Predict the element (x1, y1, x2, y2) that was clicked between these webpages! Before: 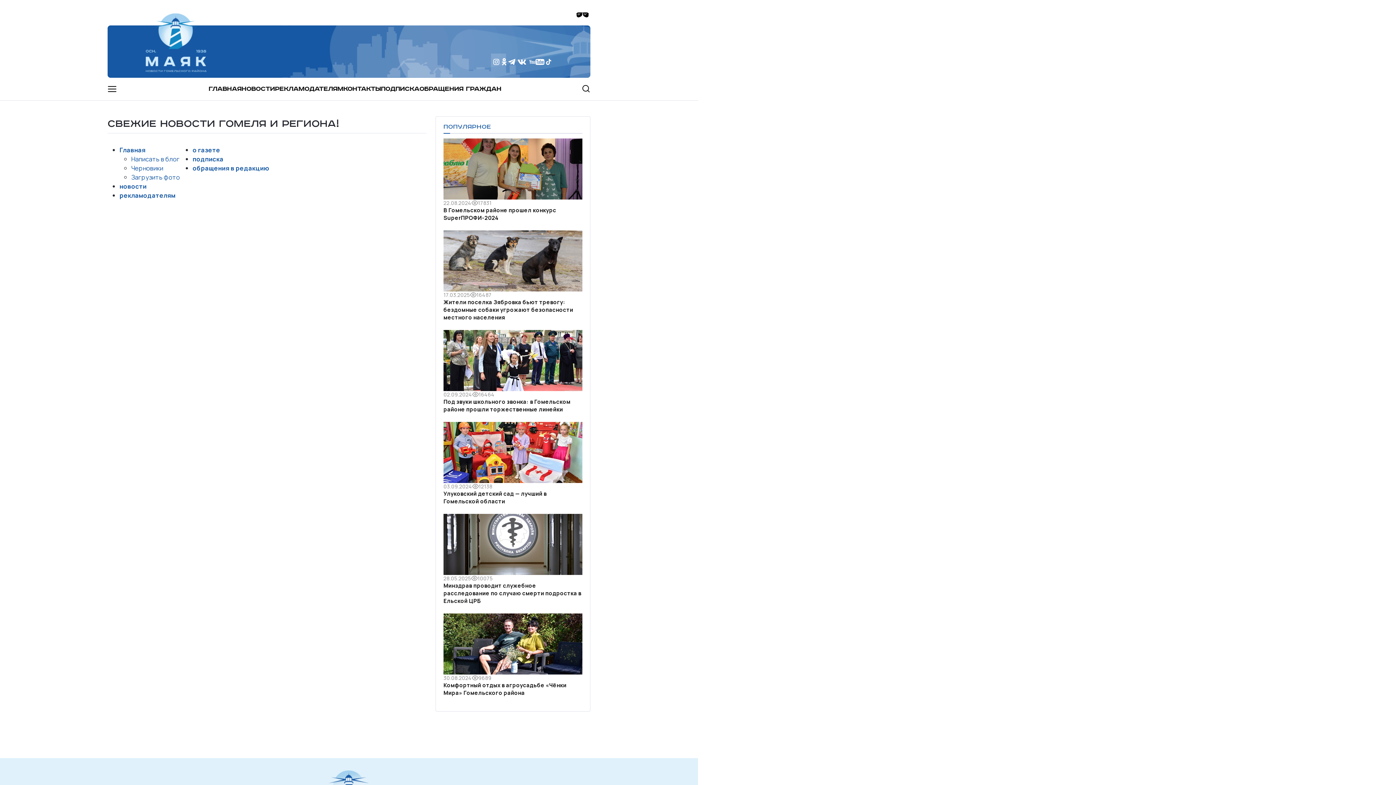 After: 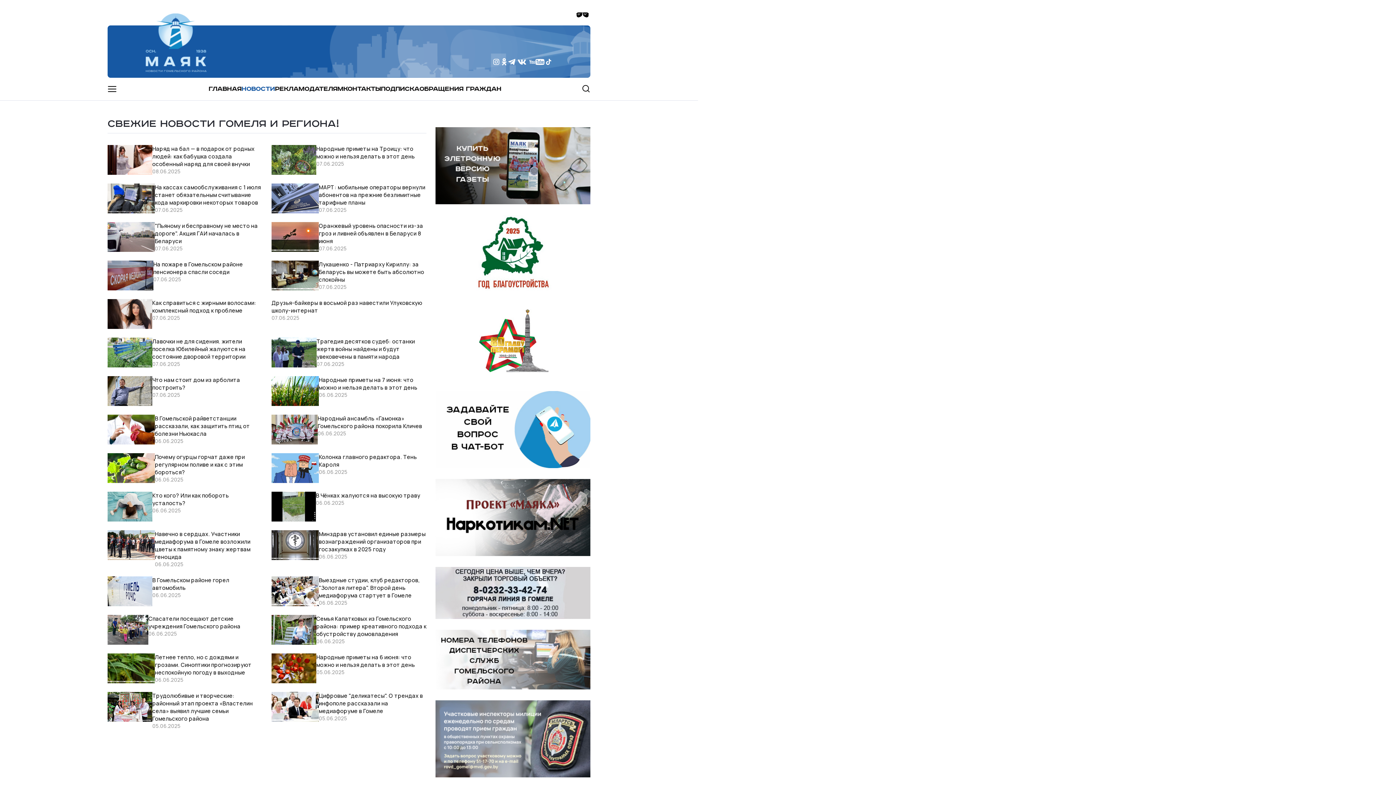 Action: label: новости bbox: (241, 84, 274, 92)